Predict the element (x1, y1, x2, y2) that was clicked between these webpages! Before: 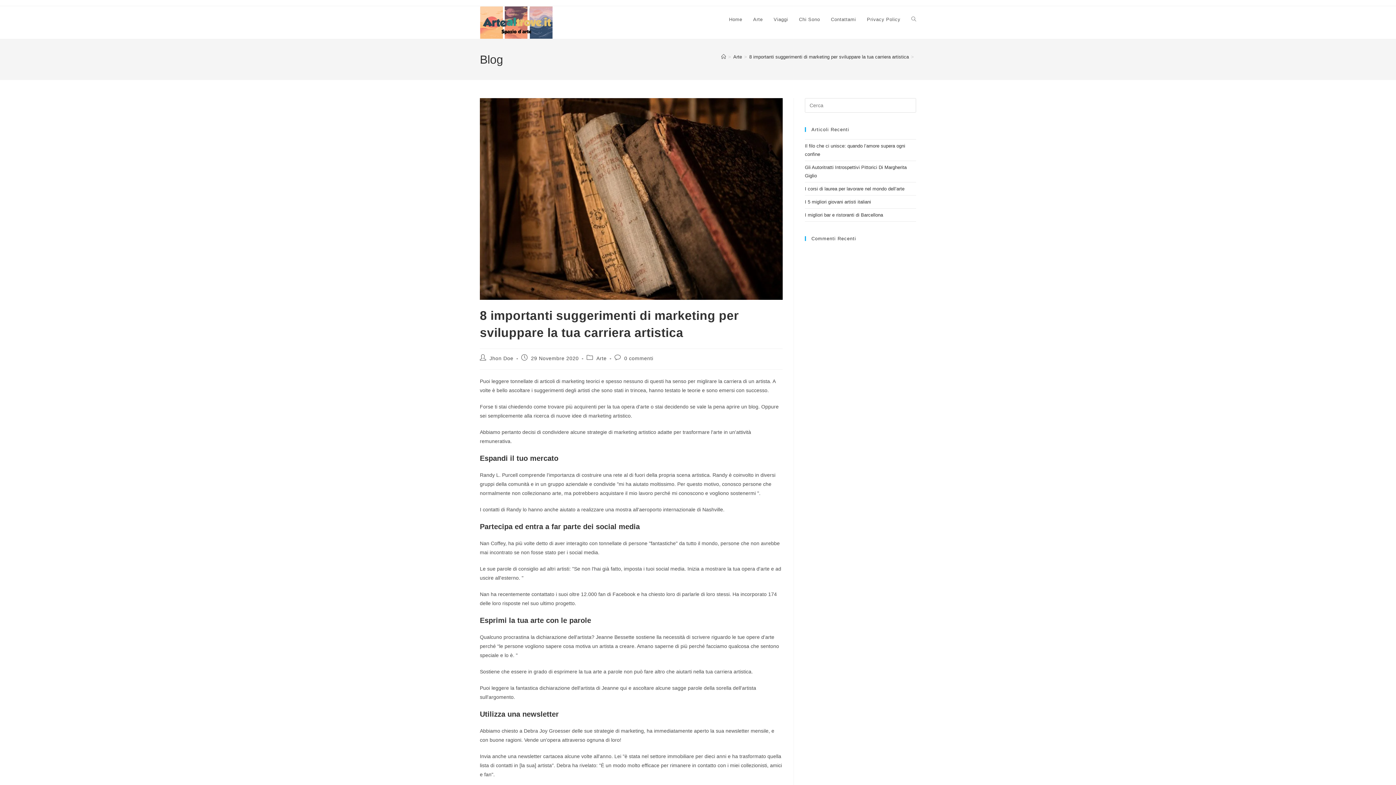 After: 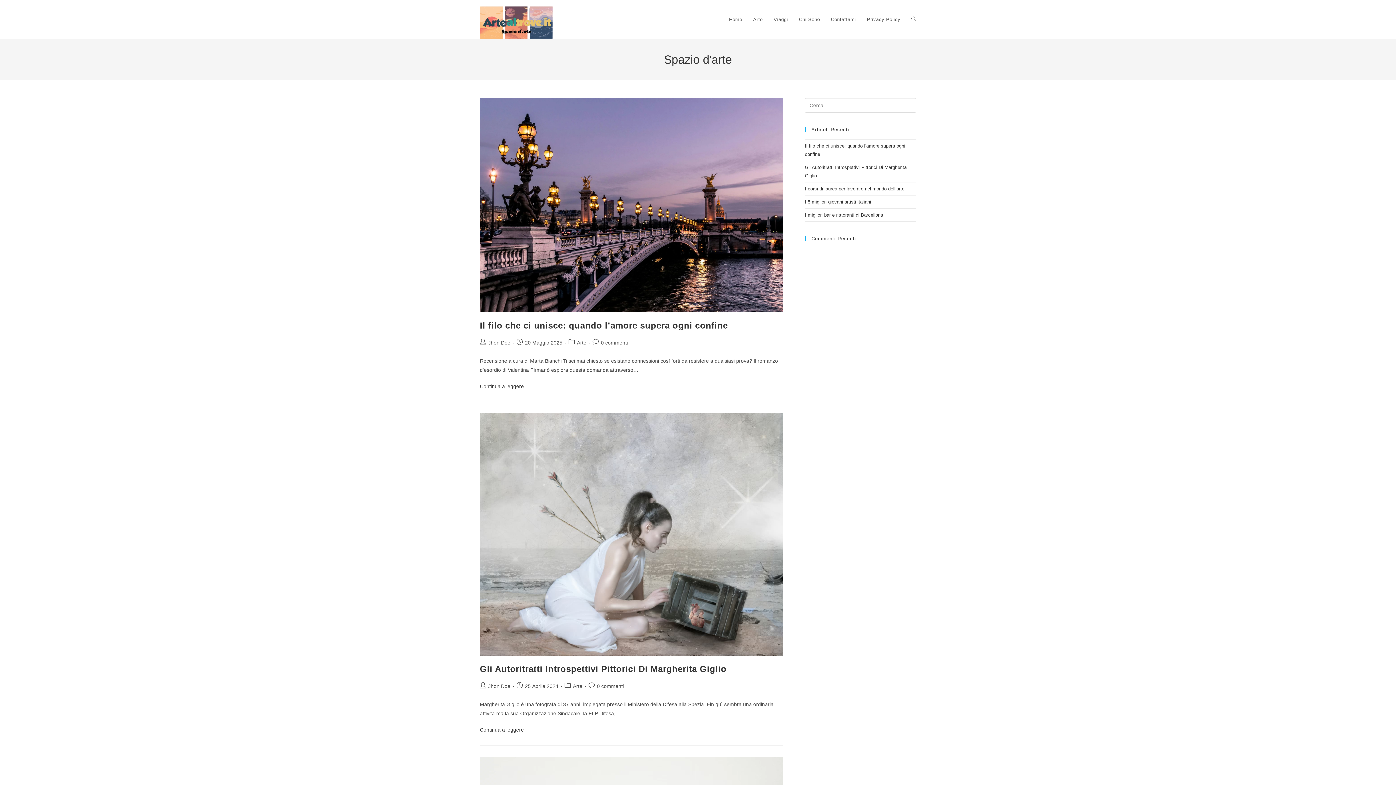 Action: label: Attiva/disattiva la ricerca sul sito web bbox: (906, 6, 921, 33)